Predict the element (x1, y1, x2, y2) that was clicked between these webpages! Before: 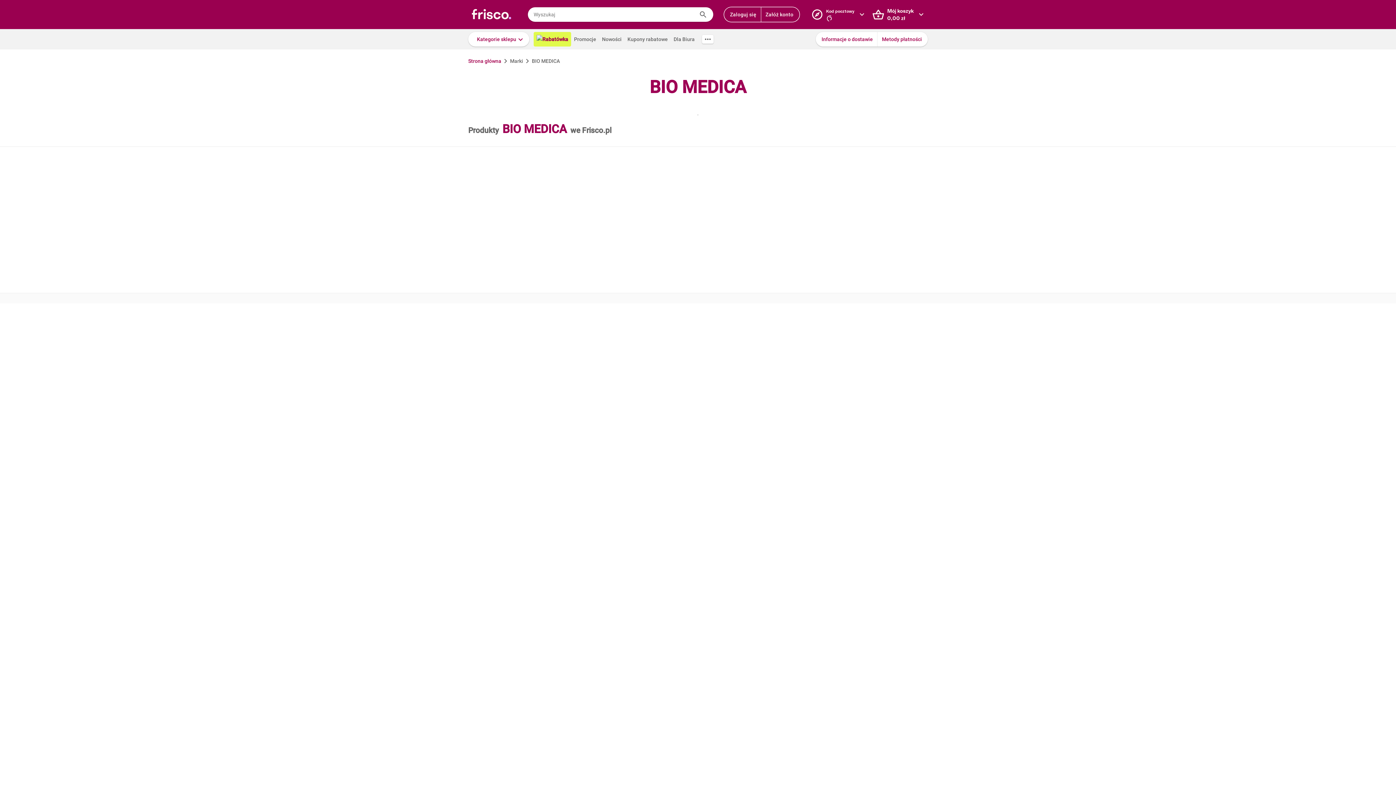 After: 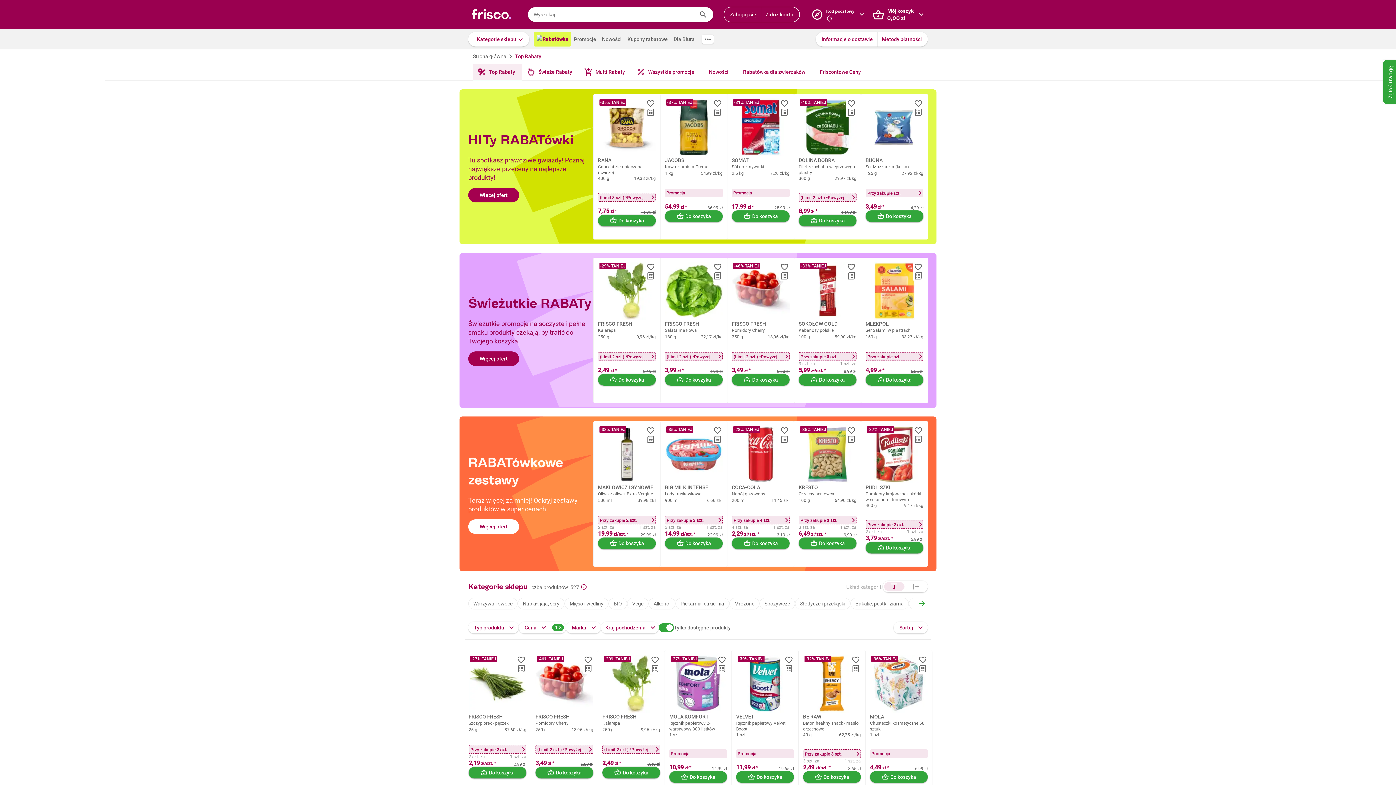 Action: label: Rabatówka bbox: (533, 32, 571, 46)